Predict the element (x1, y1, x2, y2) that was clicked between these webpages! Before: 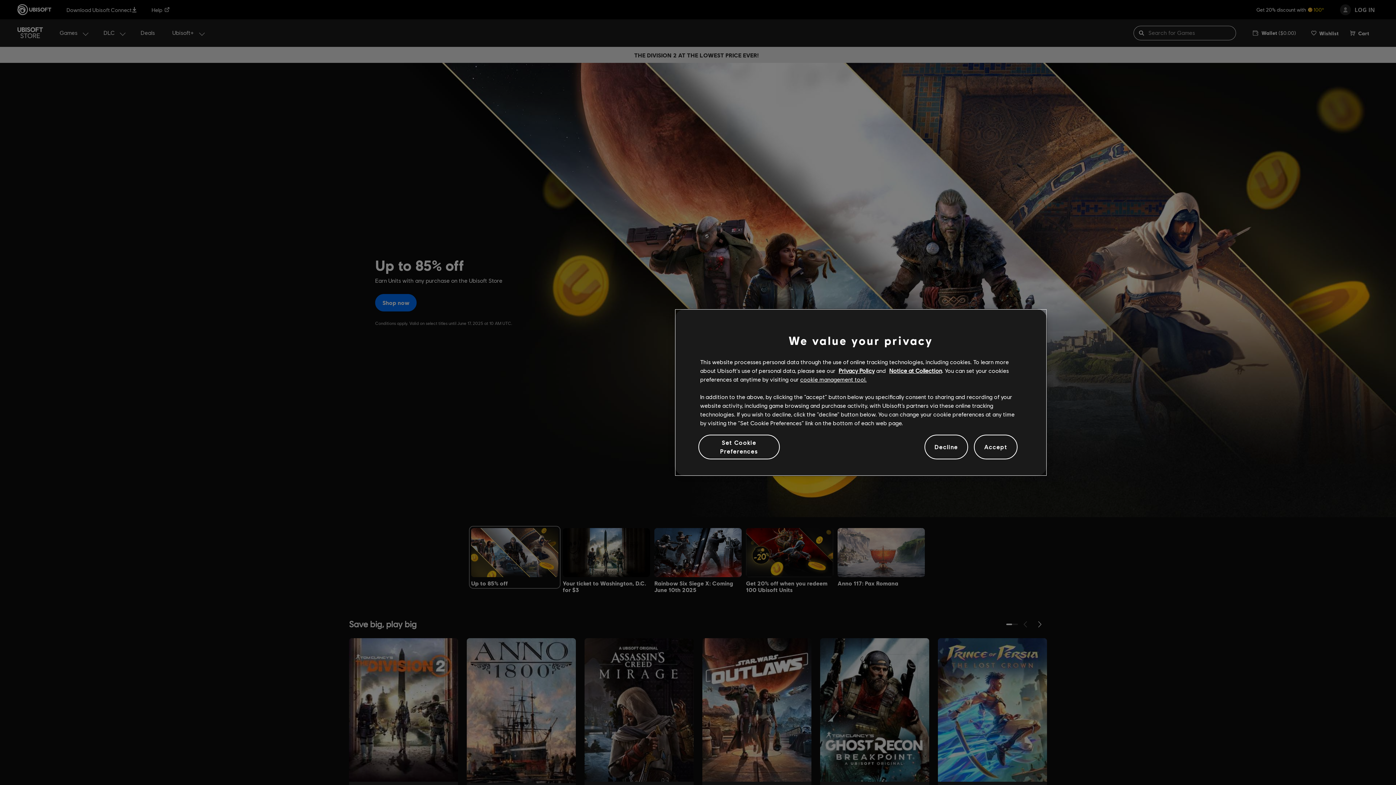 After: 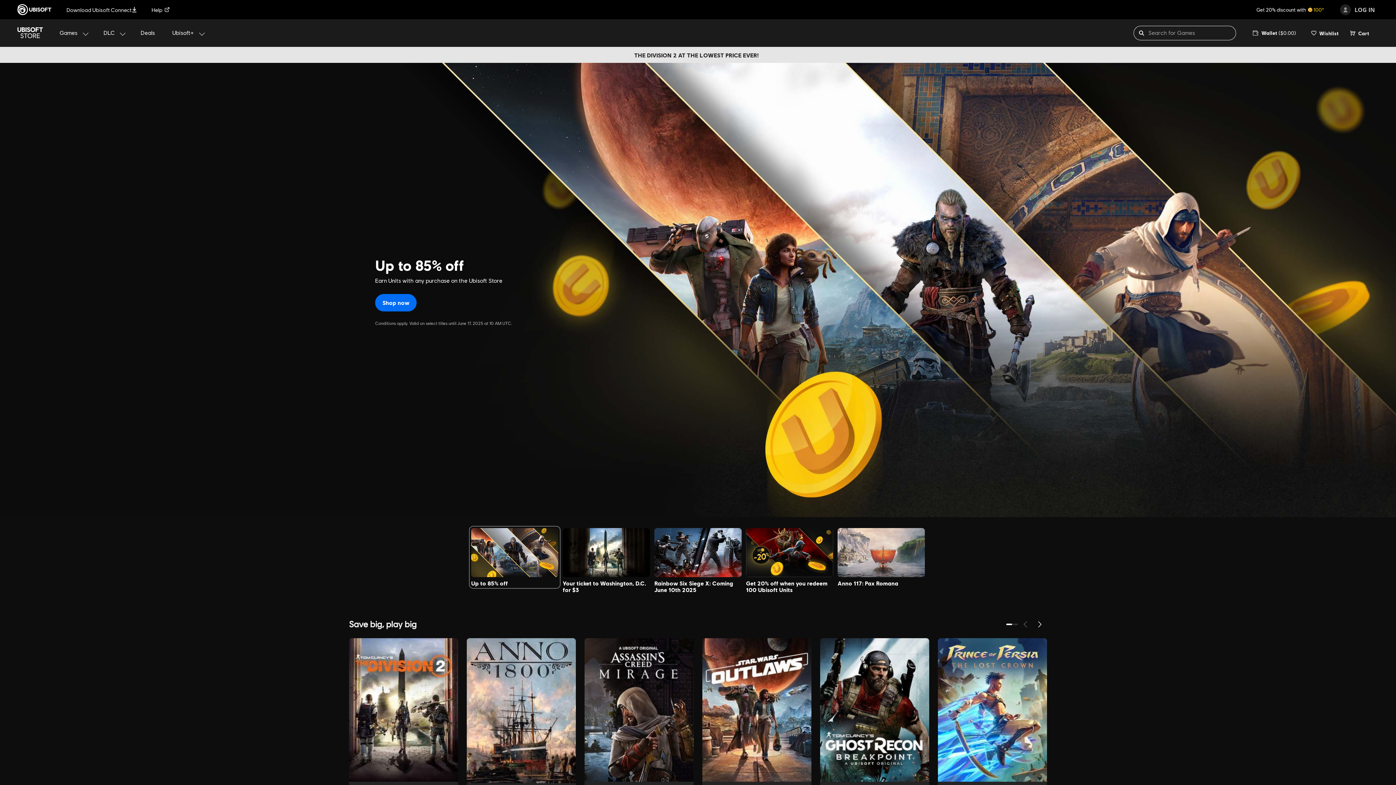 Action: label: Accept bbox: (974, 434, 1017, 459)